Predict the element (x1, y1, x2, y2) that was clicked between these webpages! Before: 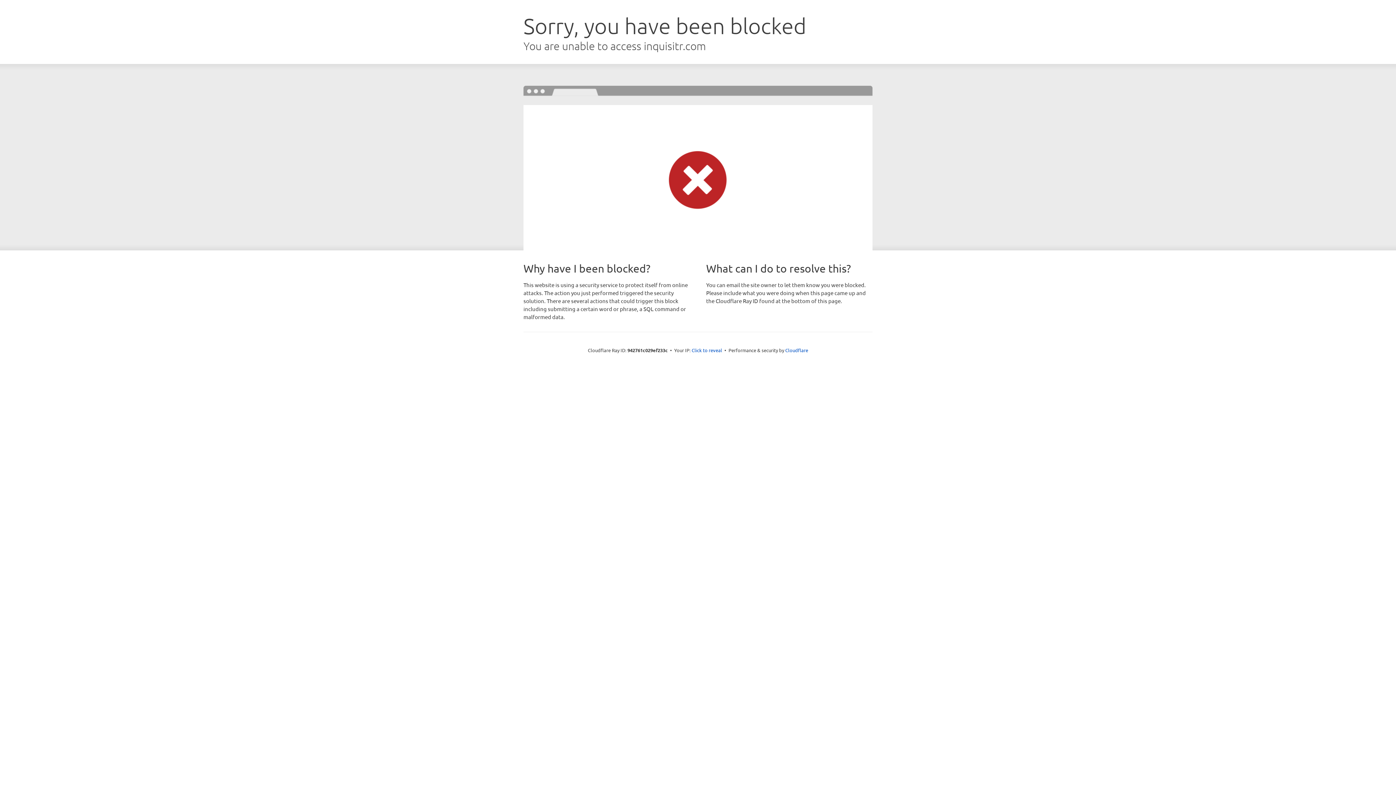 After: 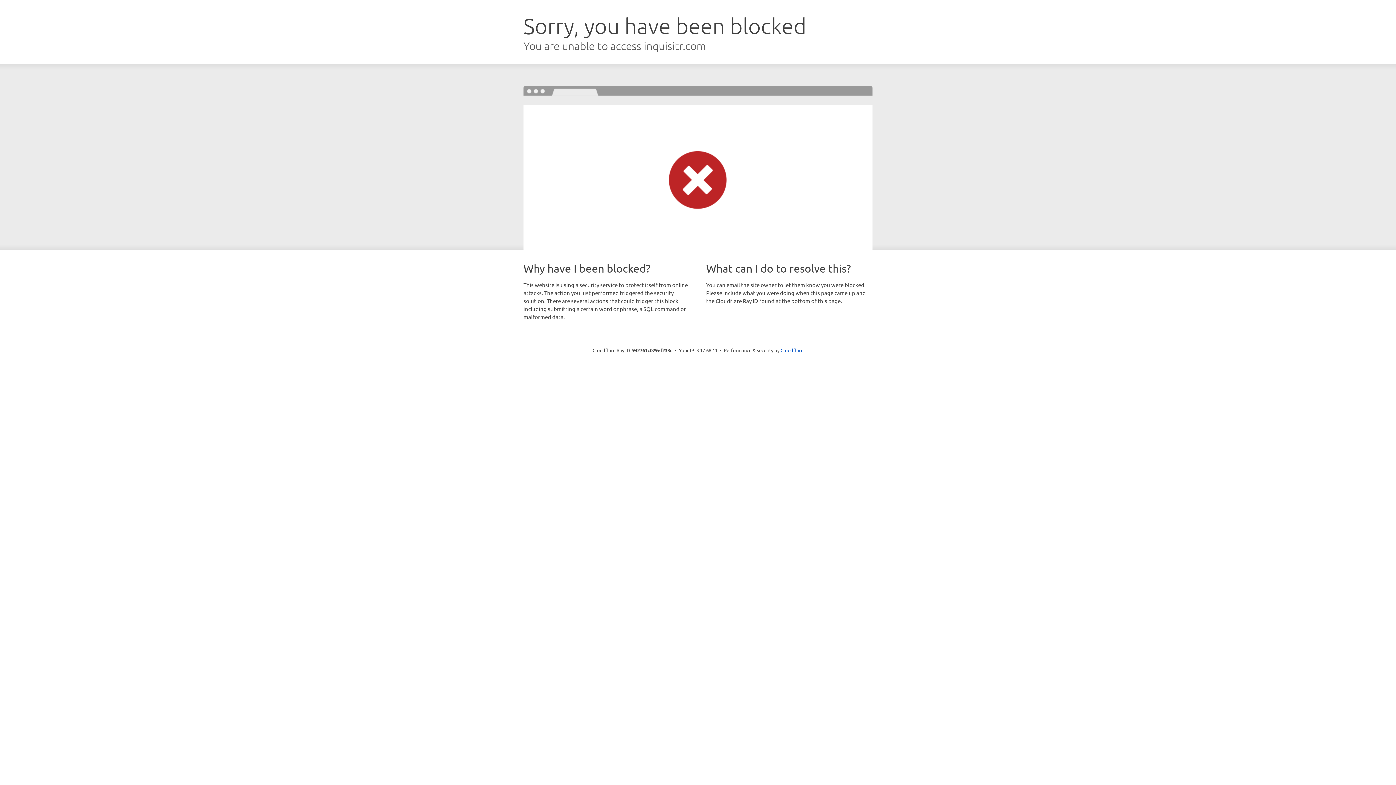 Action: label: Click to reveal bbox: (691, 346, 722, 353)